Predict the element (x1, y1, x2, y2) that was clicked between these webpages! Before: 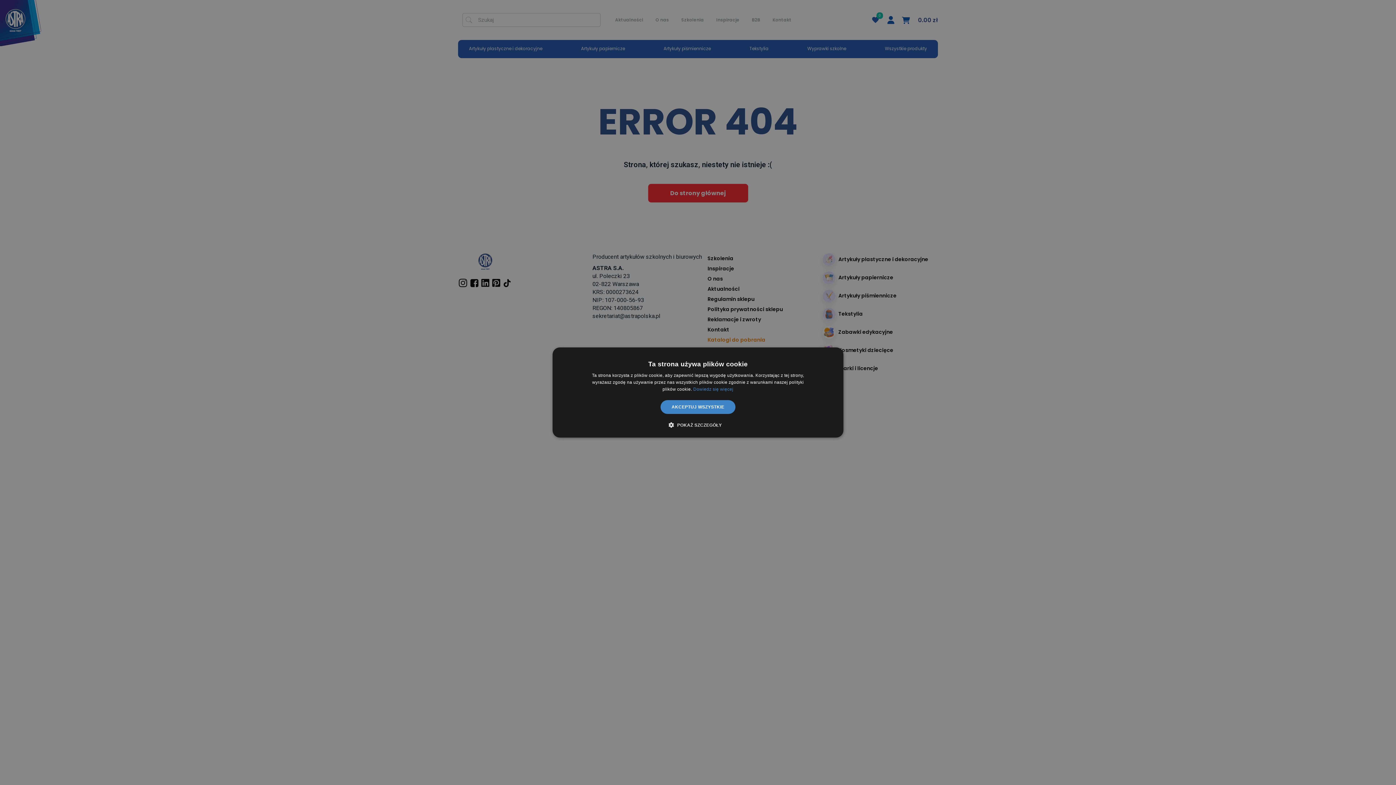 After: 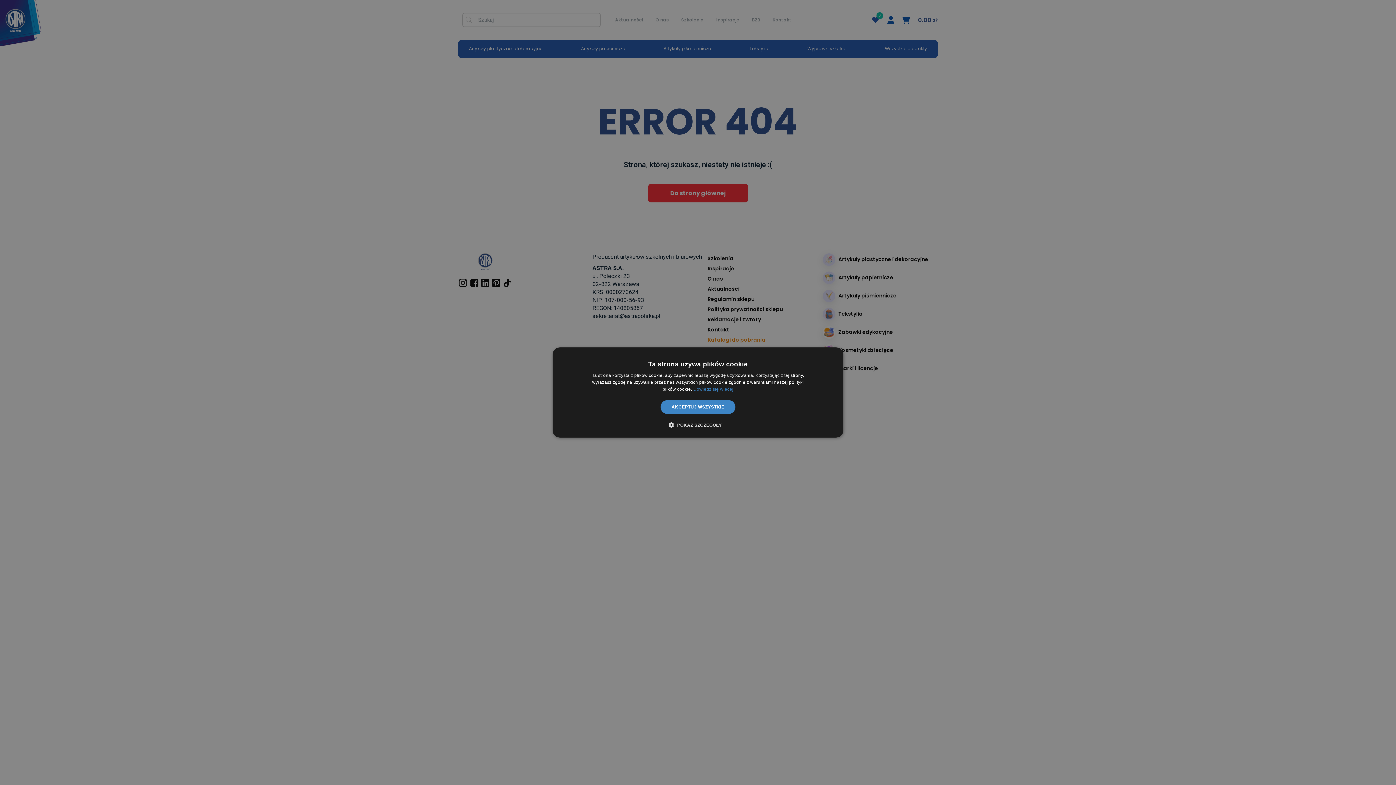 Action: label: Dowiedz się więcej, opens a new window bbox: (693, 386, 733, 392)